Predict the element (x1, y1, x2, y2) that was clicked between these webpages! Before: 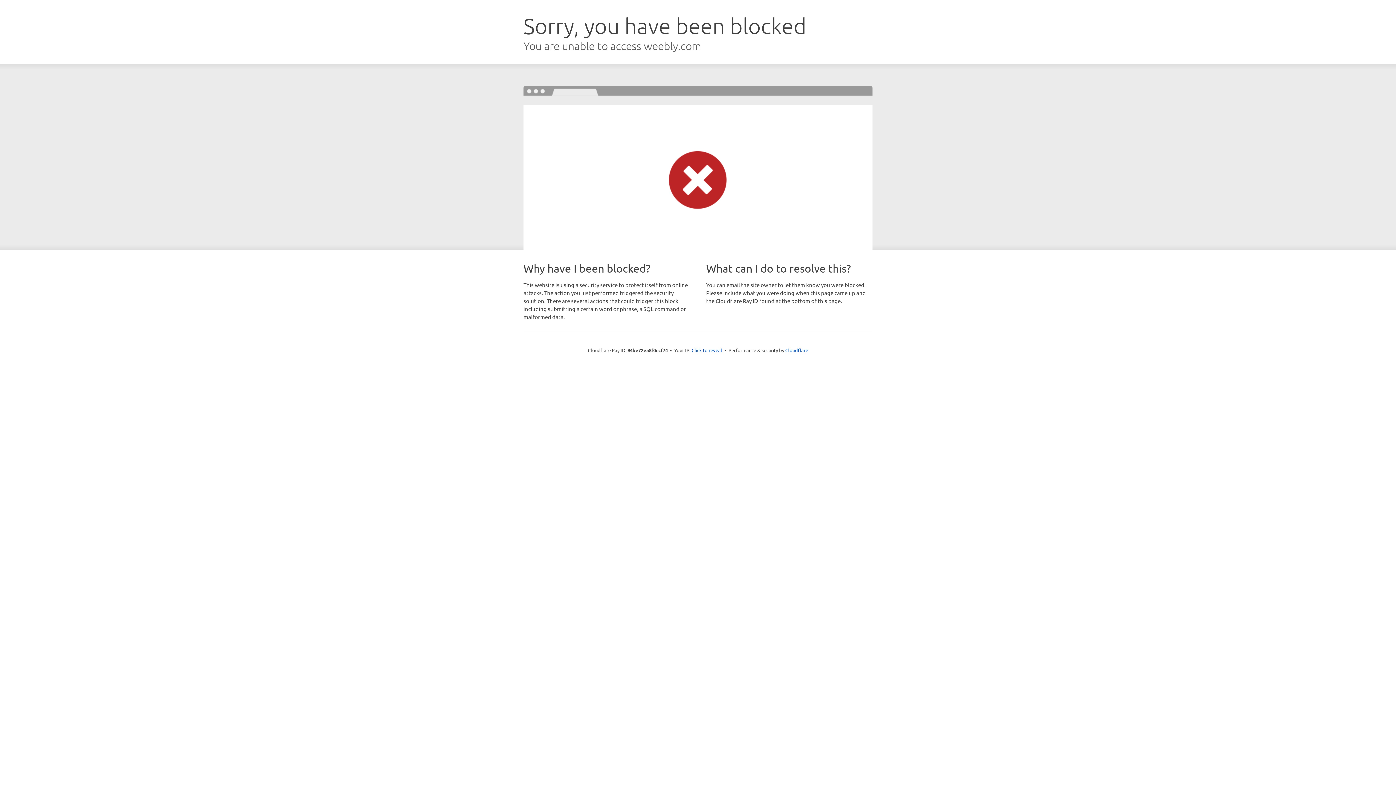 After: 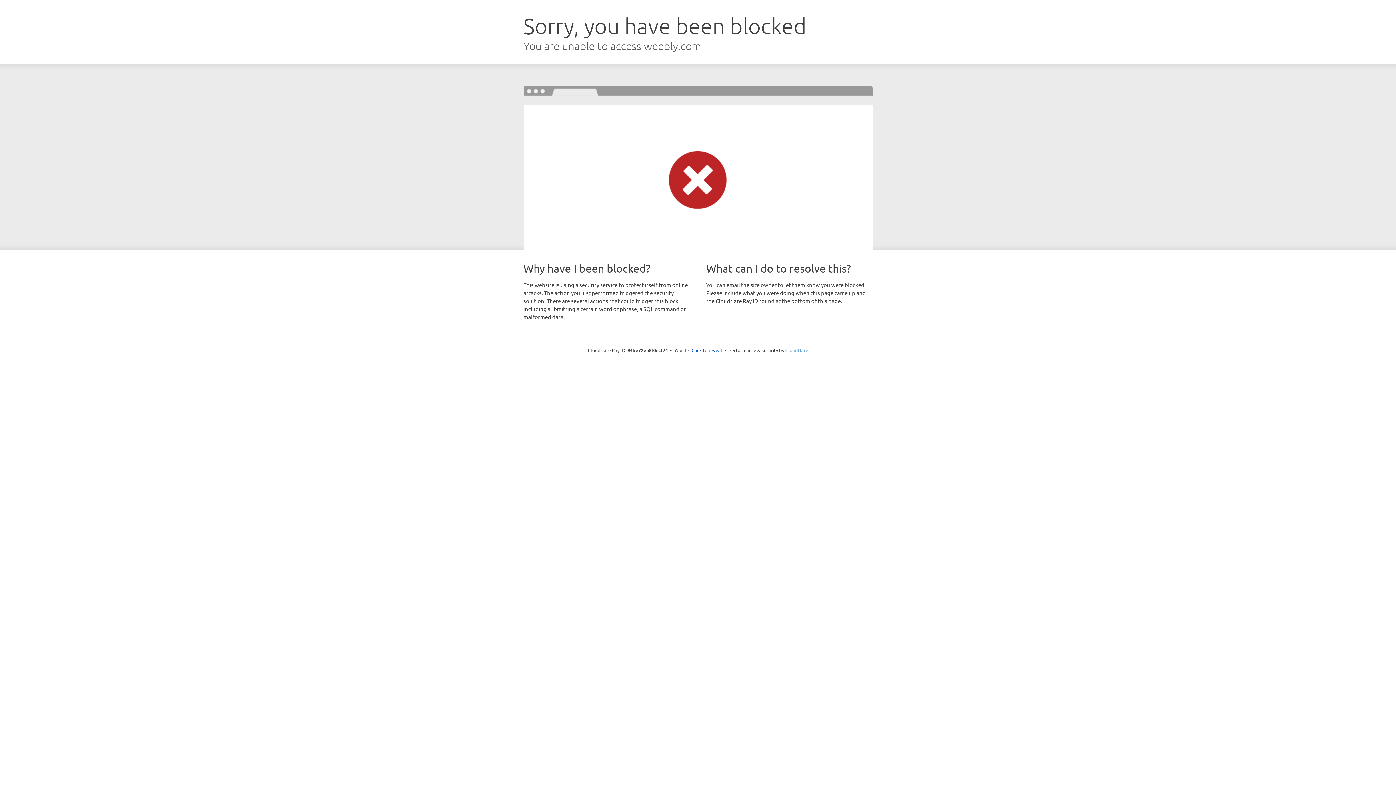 Action: bbox: (785, 347, 808, 353) label: Cloudflare